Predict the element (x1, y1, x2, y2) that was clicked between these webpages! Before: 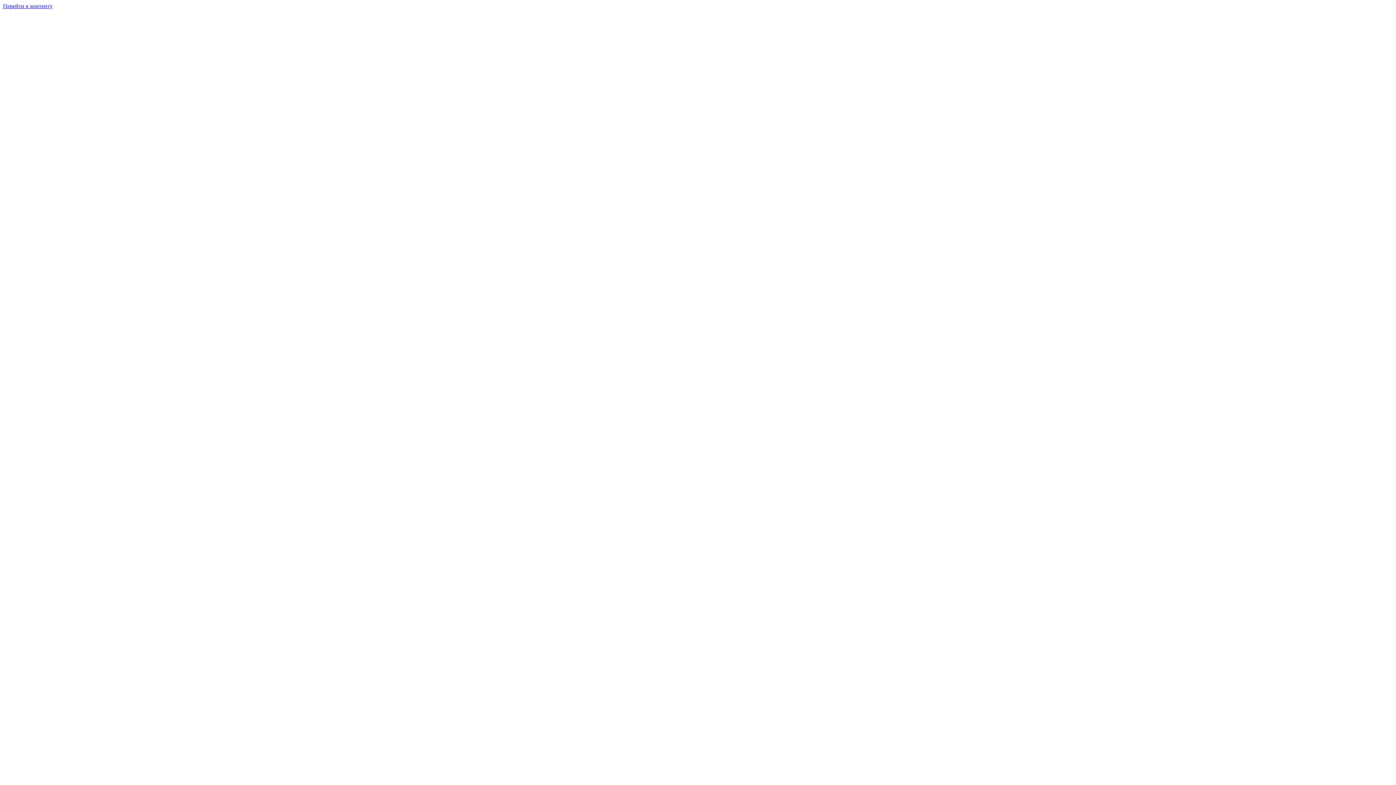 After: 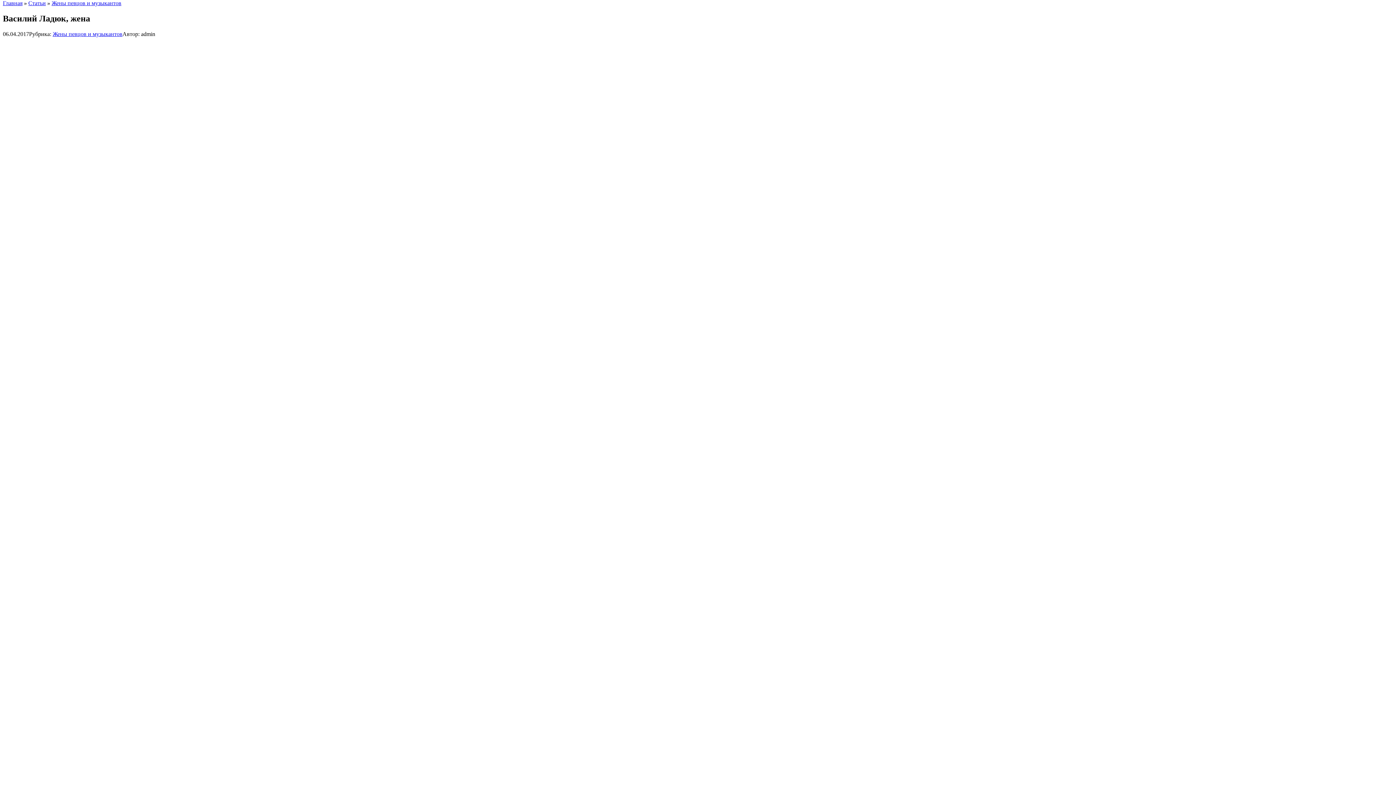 Action: label: Перейти к контенту bbox: (2, 2, 52, 9)